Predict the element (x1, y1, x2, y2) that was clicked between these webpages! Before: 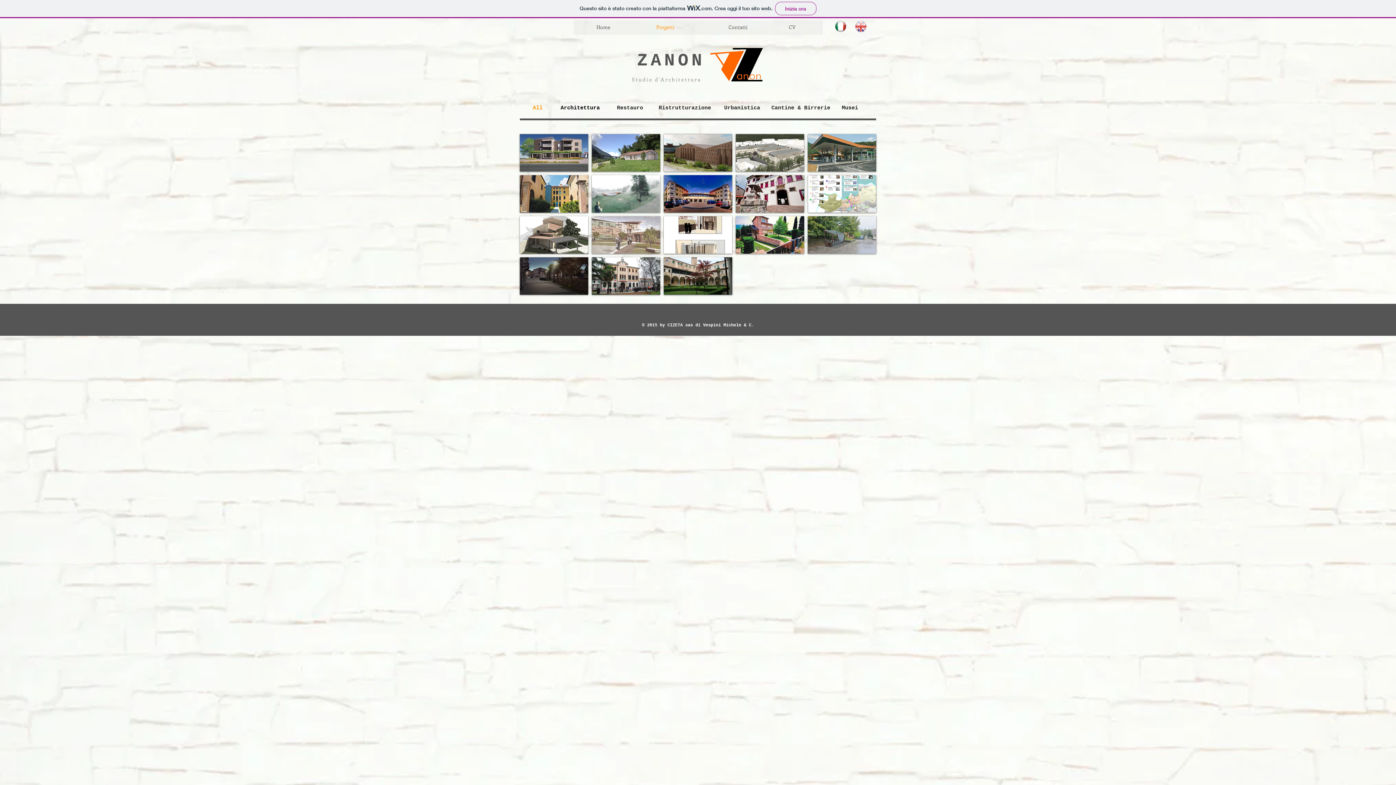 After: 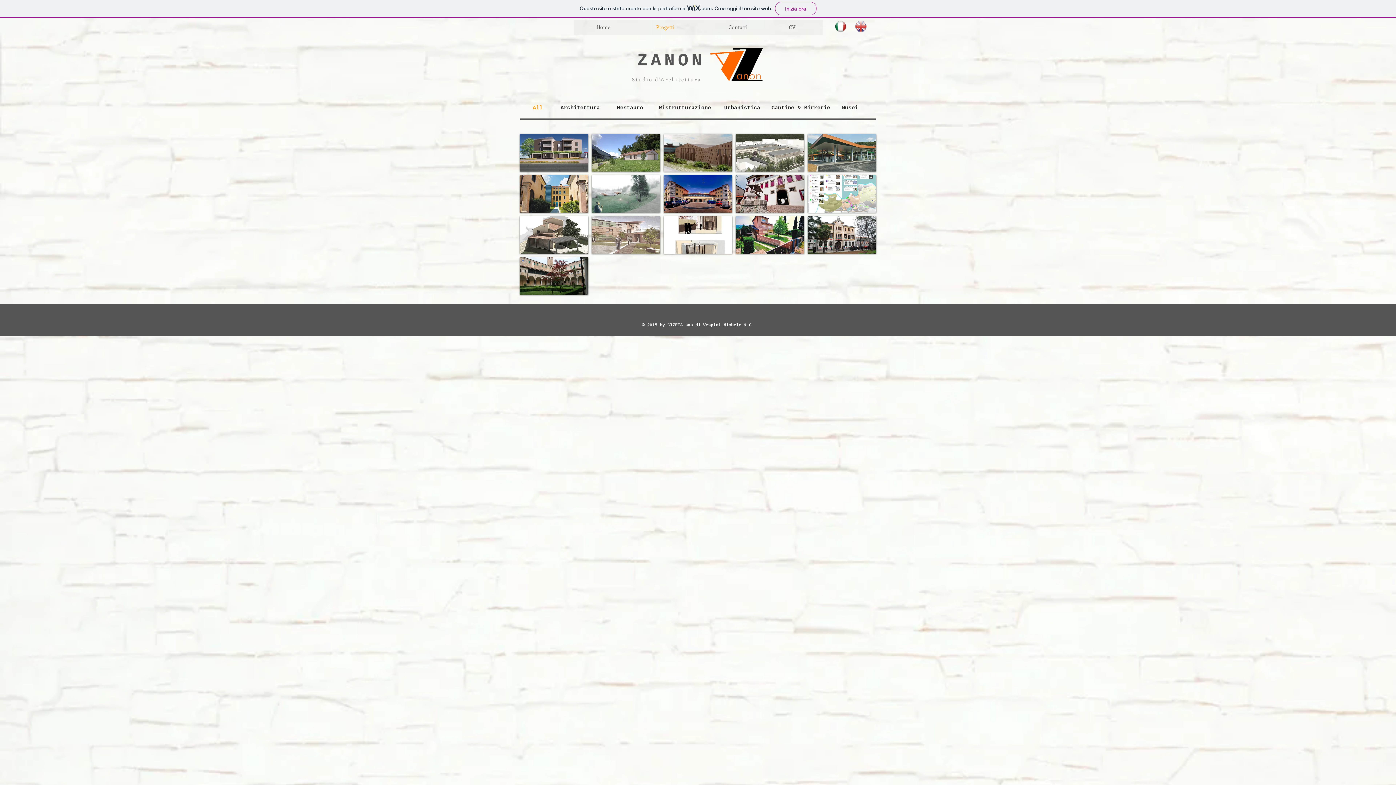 Action: label: All bbox: (521, 97, 554, 118)